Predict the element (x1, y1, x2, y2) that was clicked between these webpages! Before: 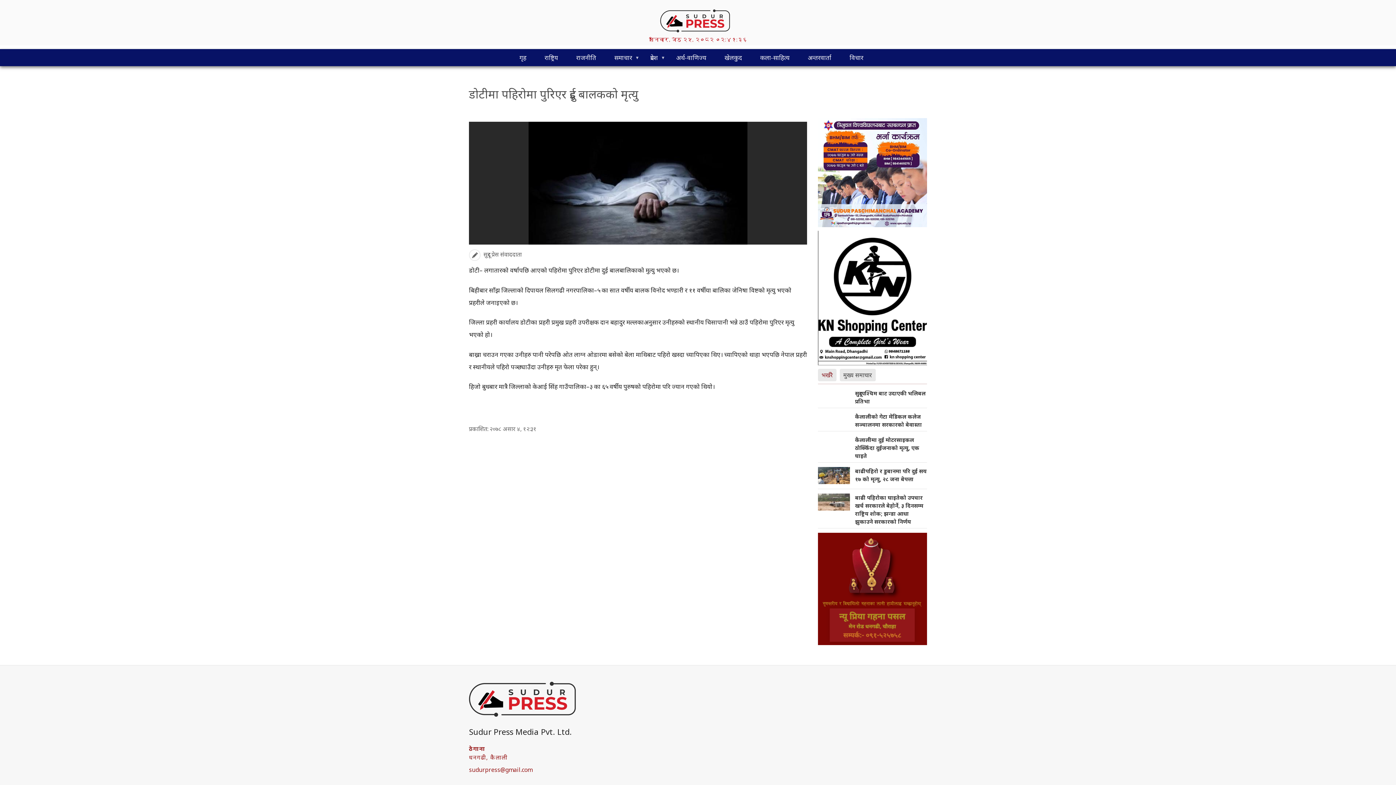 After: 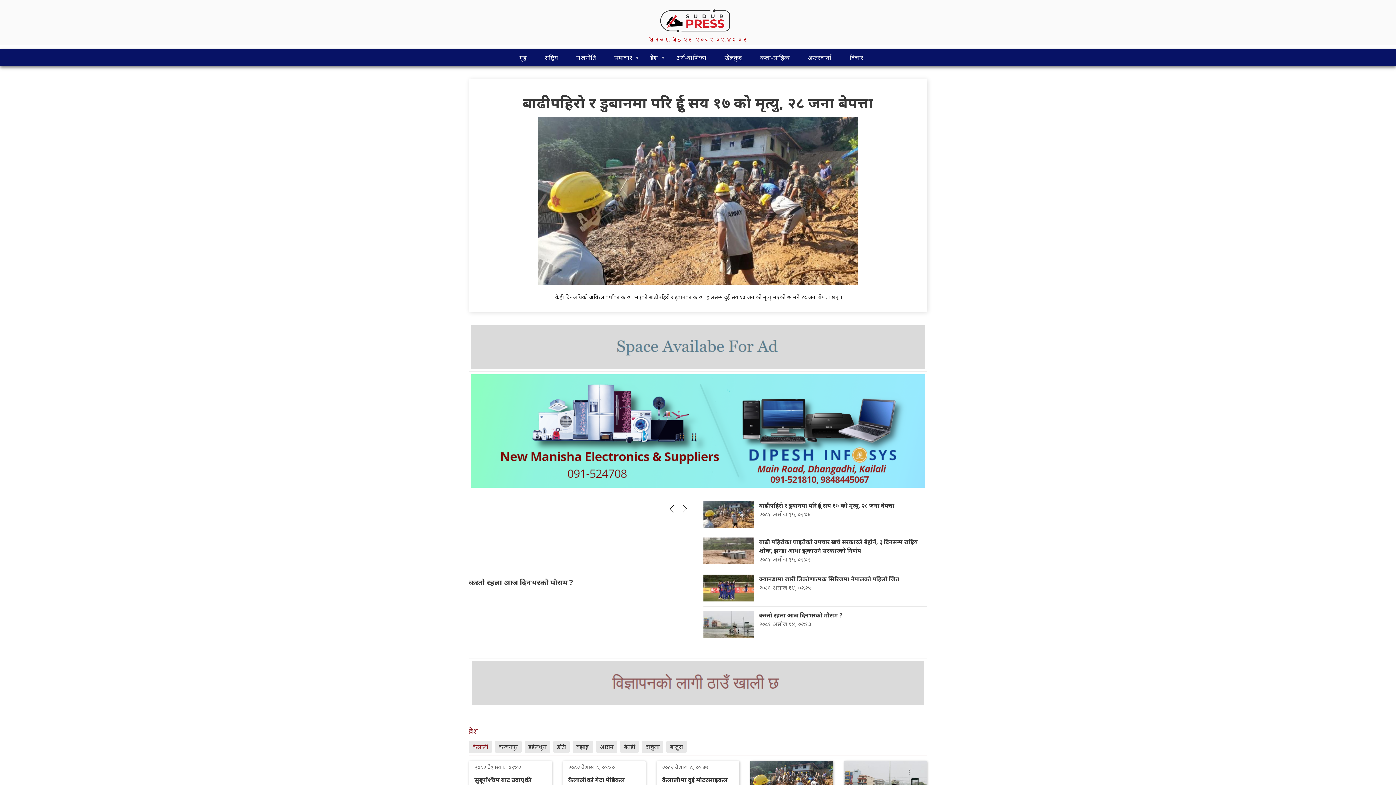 Action: label: गृह bbox: (510, 49, 535, 66)